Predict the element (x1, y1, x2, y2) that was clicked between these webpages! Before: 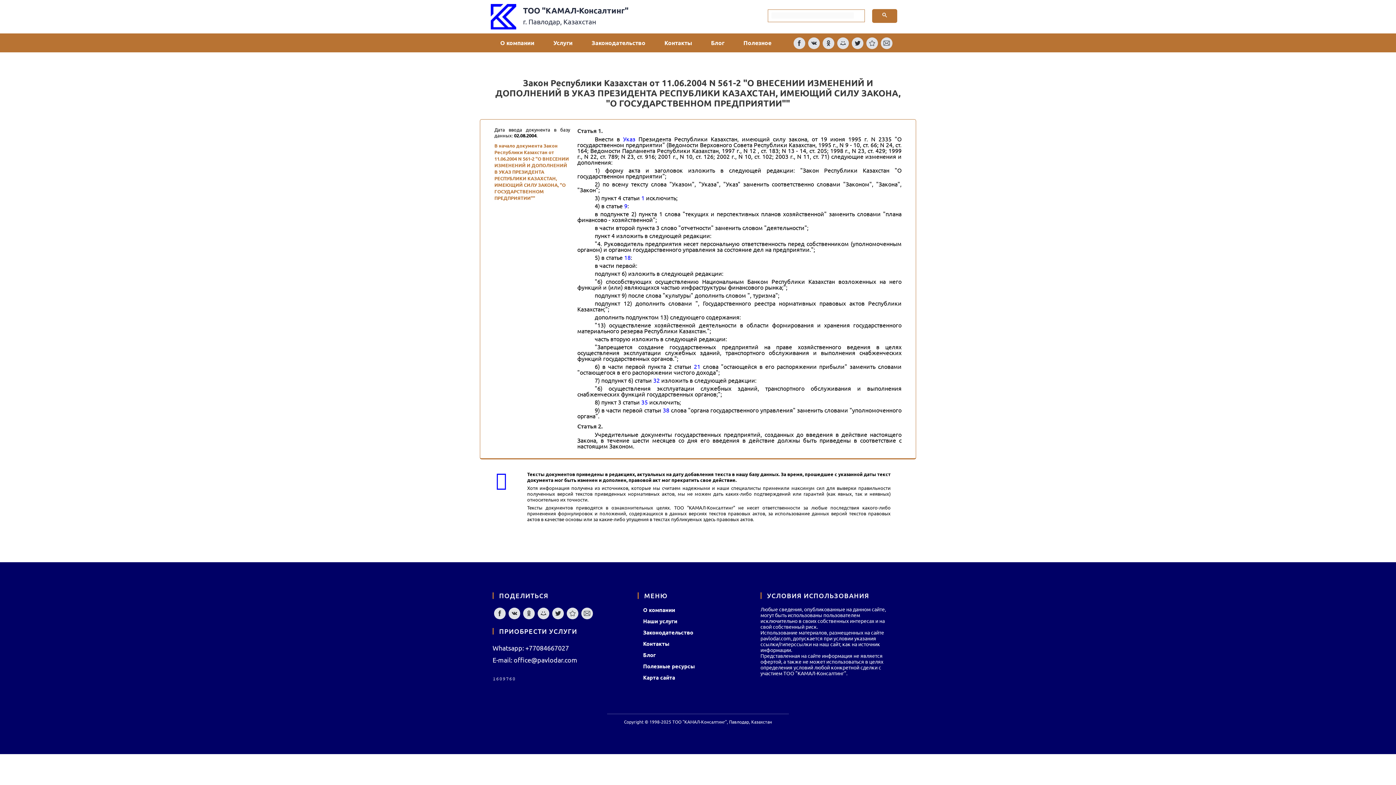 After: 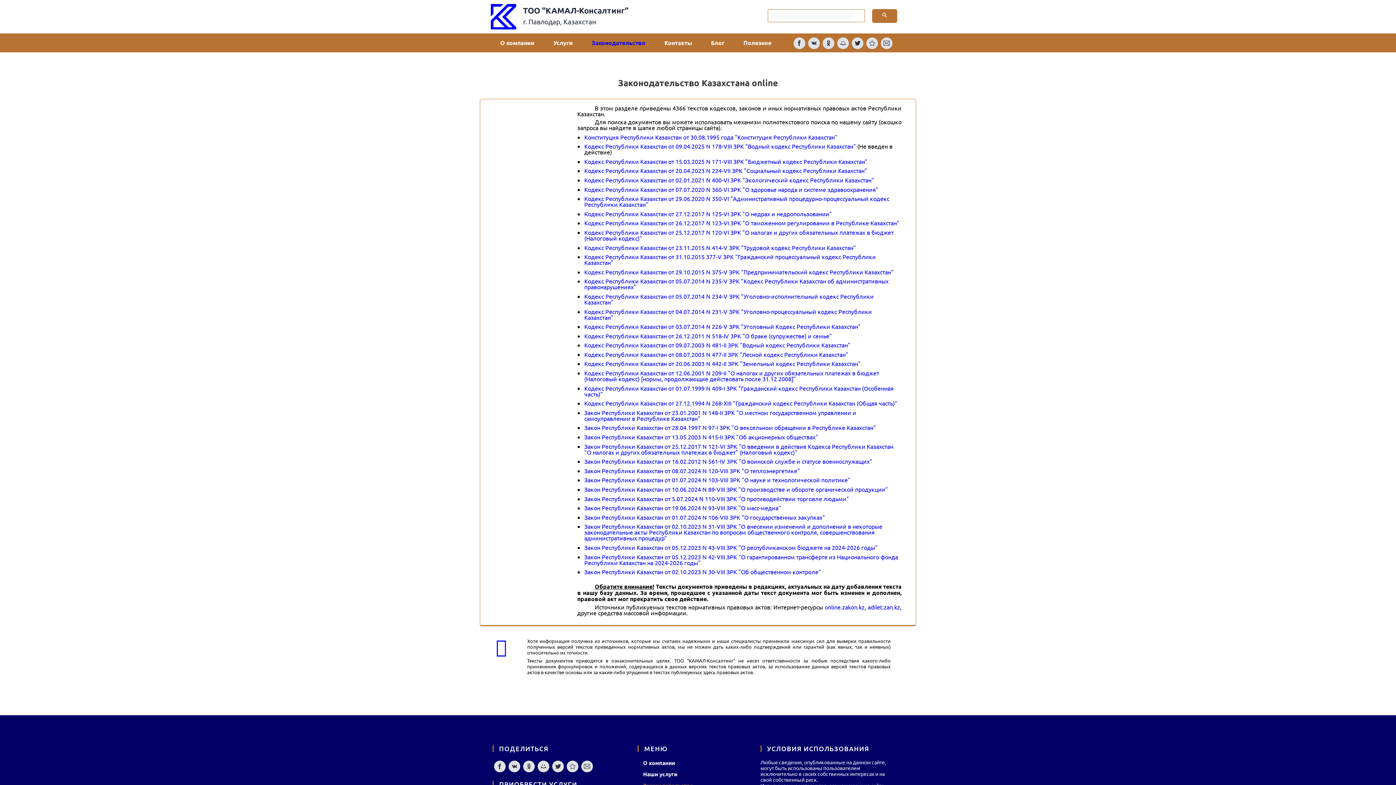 Action: label: Законодательство bbox: (582, 34, 655, 51)